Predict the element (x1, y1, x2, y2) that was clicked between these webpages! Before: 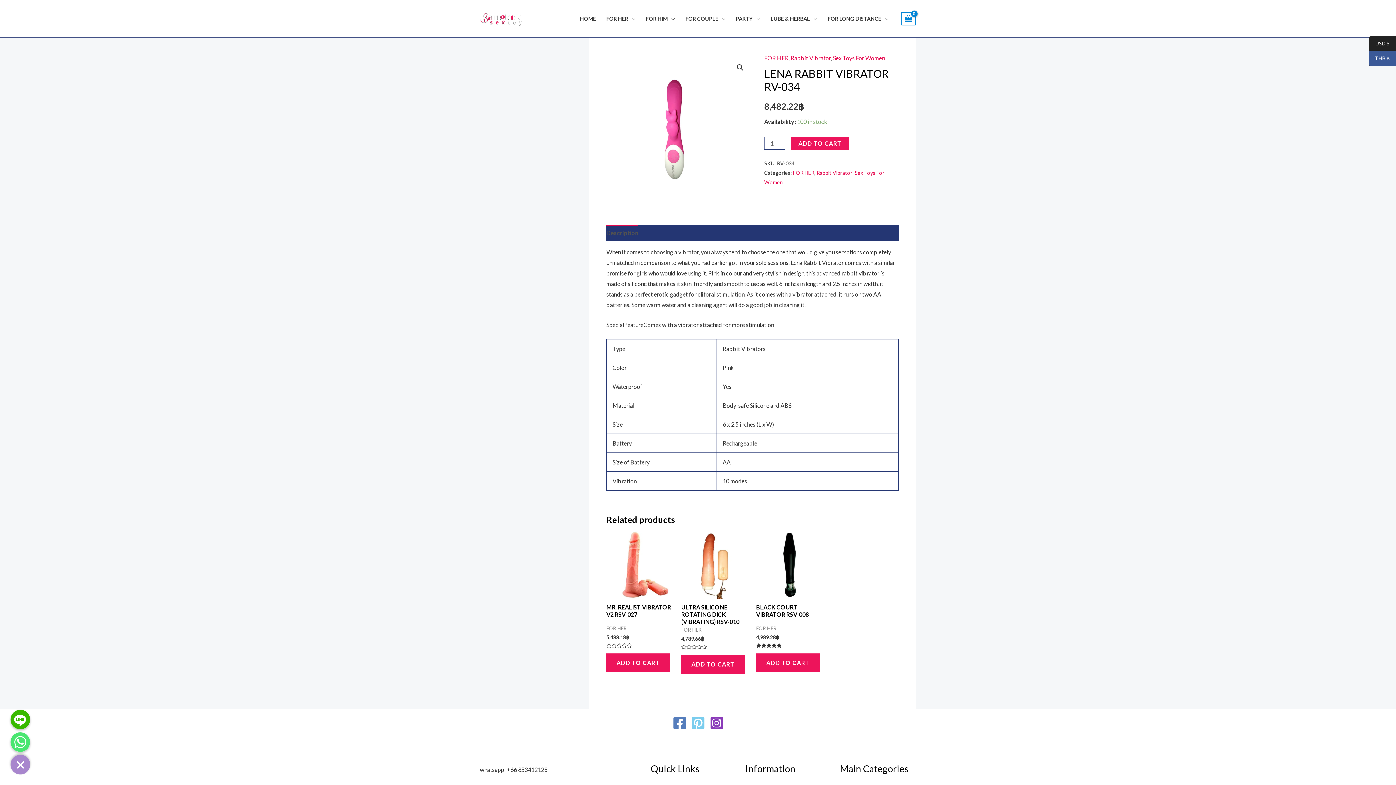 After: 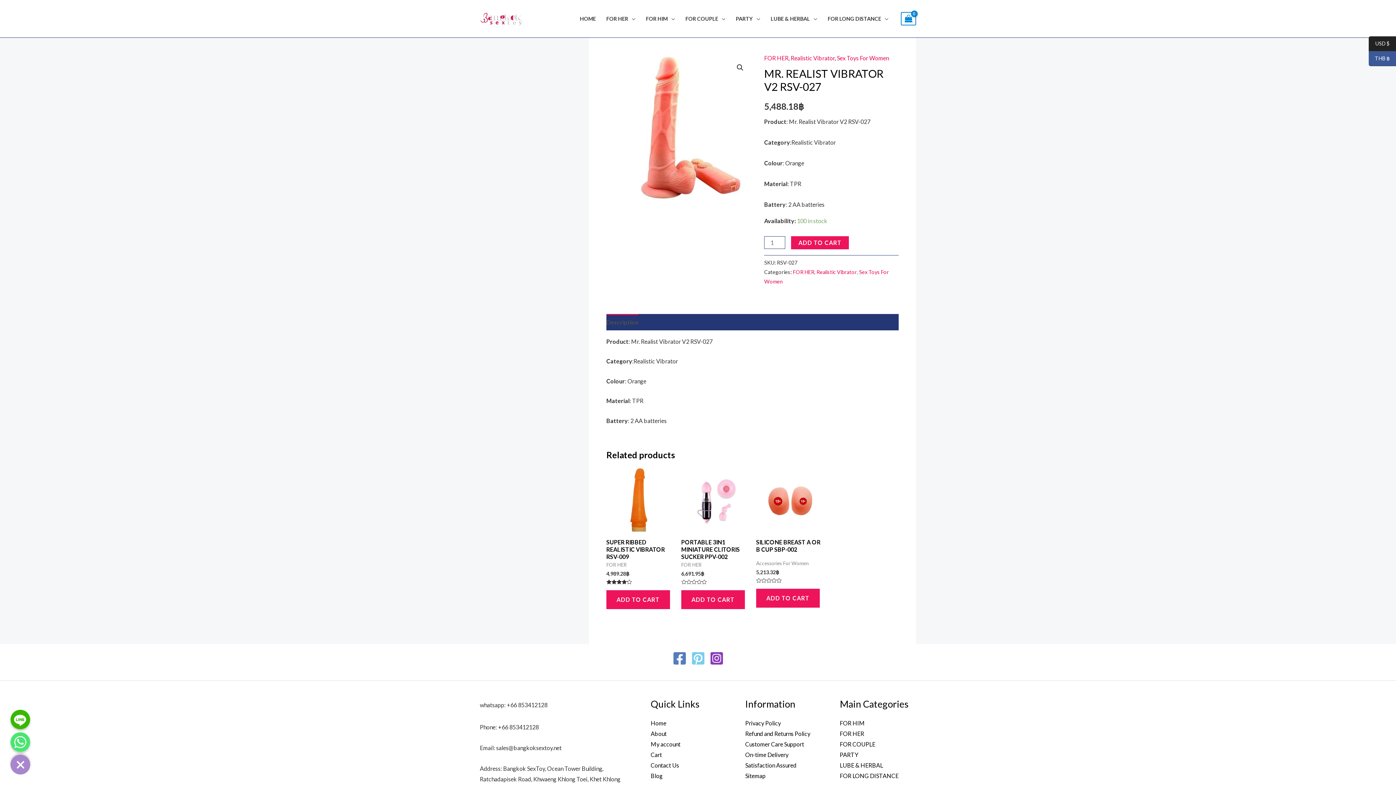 Action: bbox: (606, 531, 674, 599)